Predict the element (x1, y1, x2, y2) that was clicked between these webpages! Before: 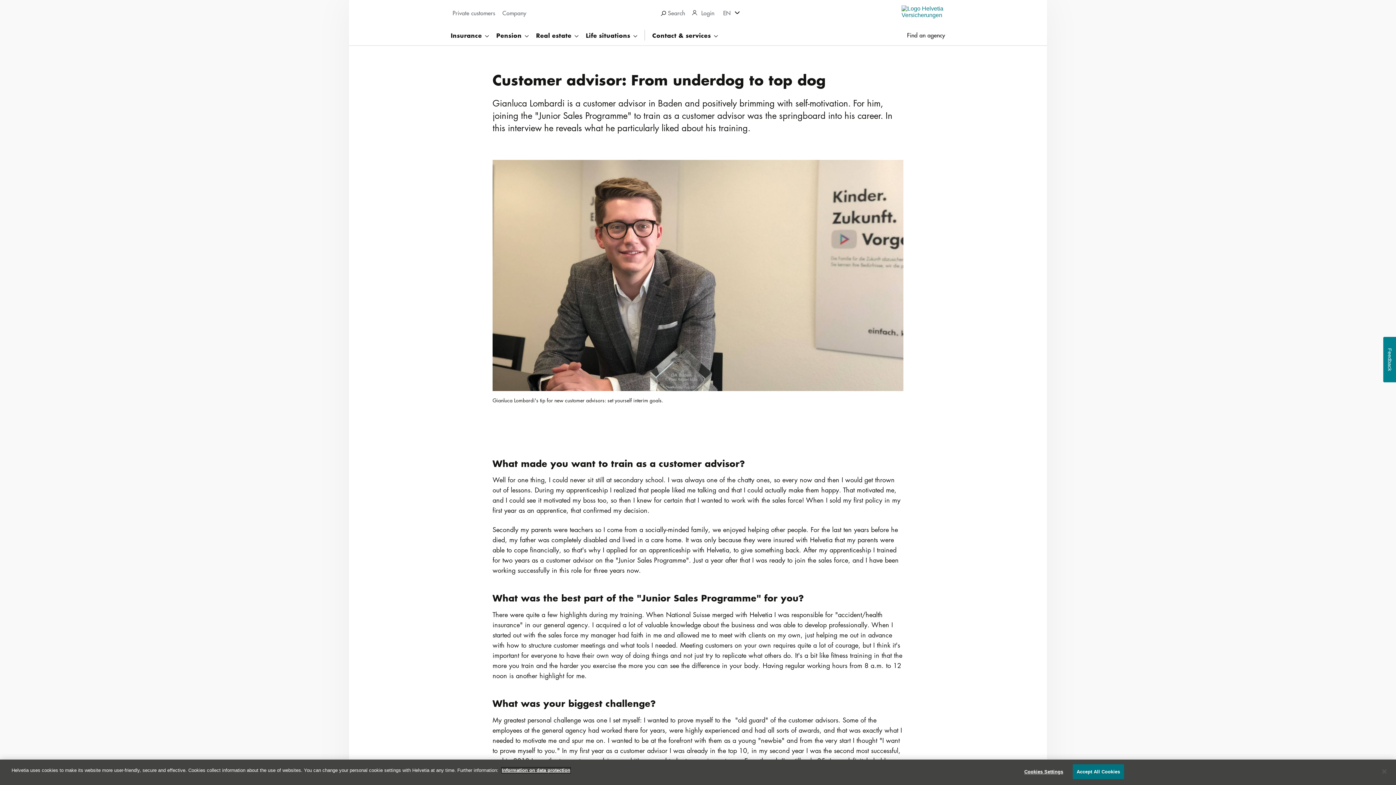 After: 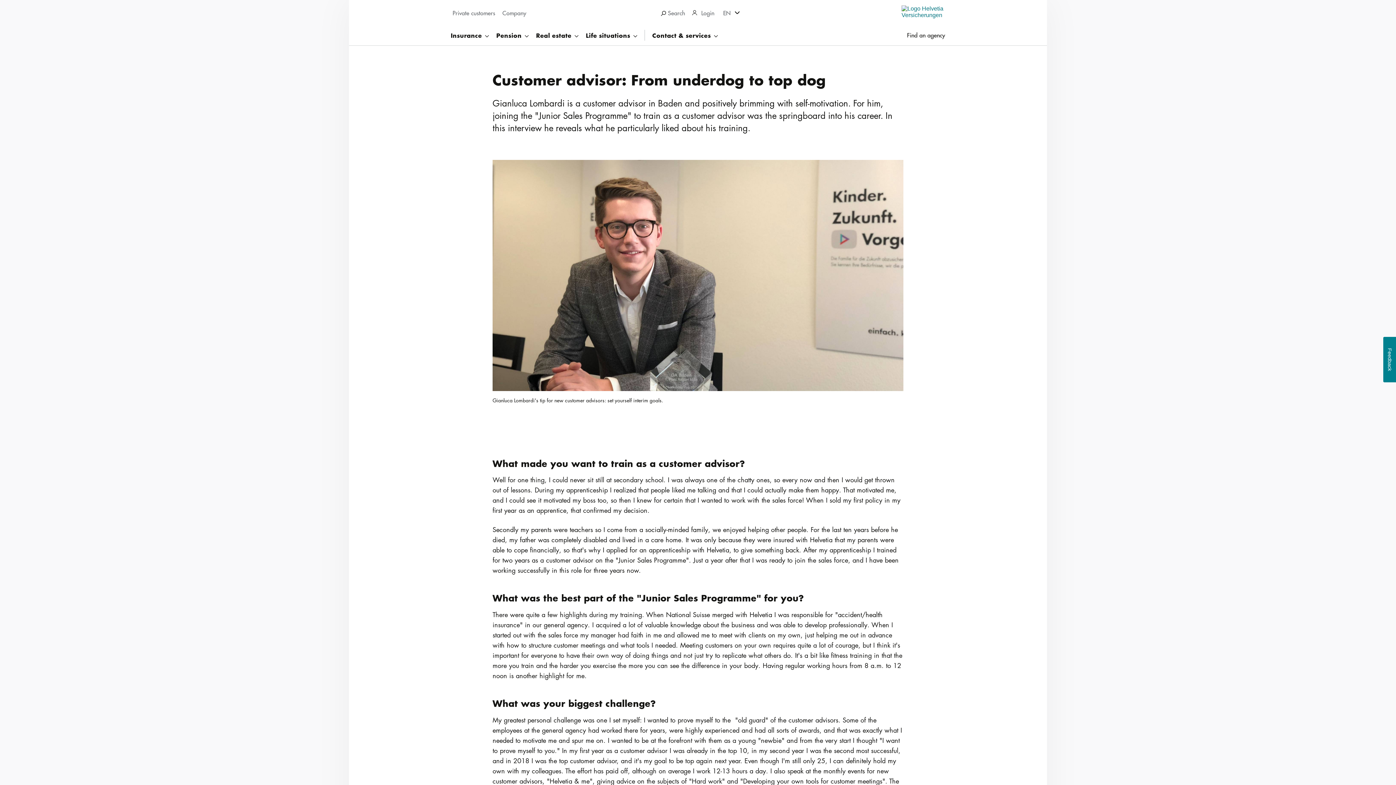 Action: label: Close bbox: (1376, 764, 1392, 780)